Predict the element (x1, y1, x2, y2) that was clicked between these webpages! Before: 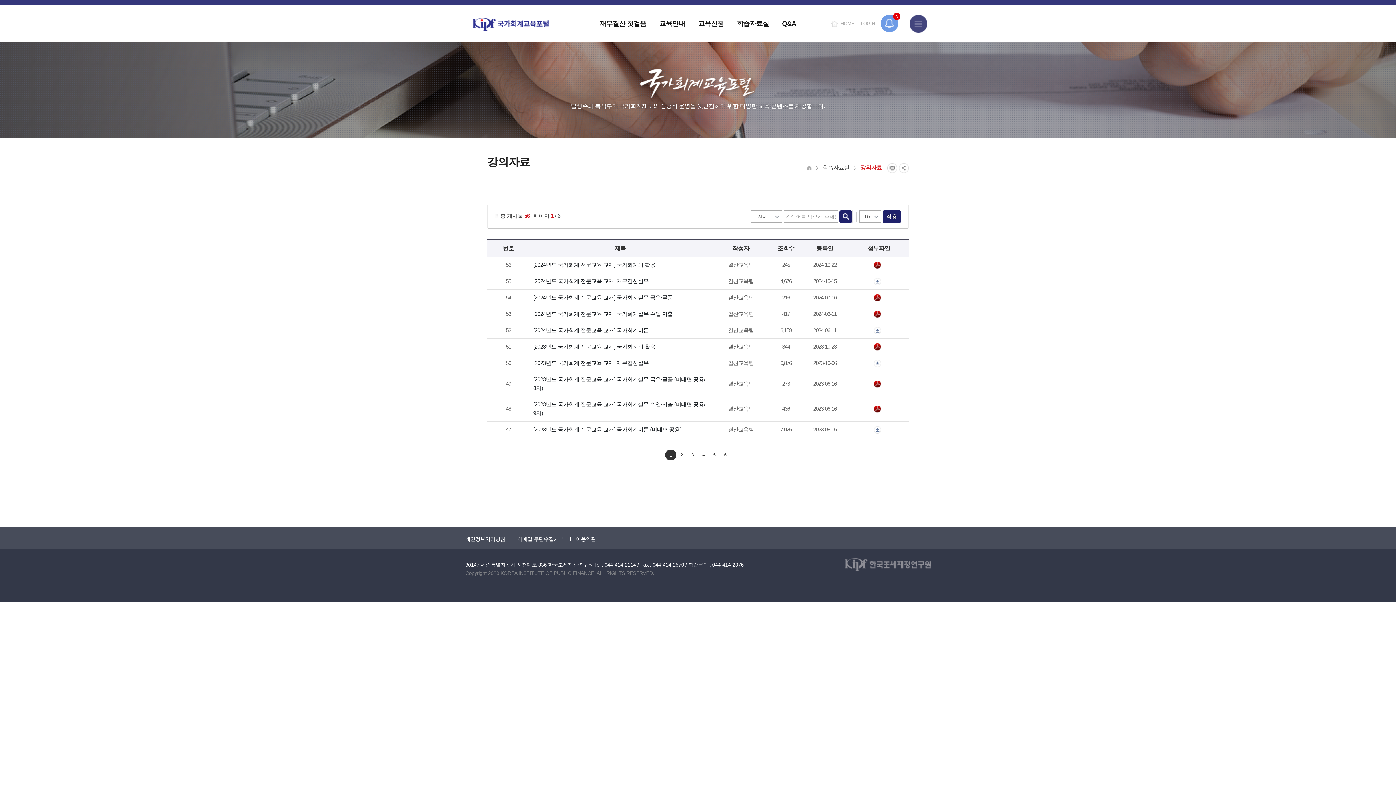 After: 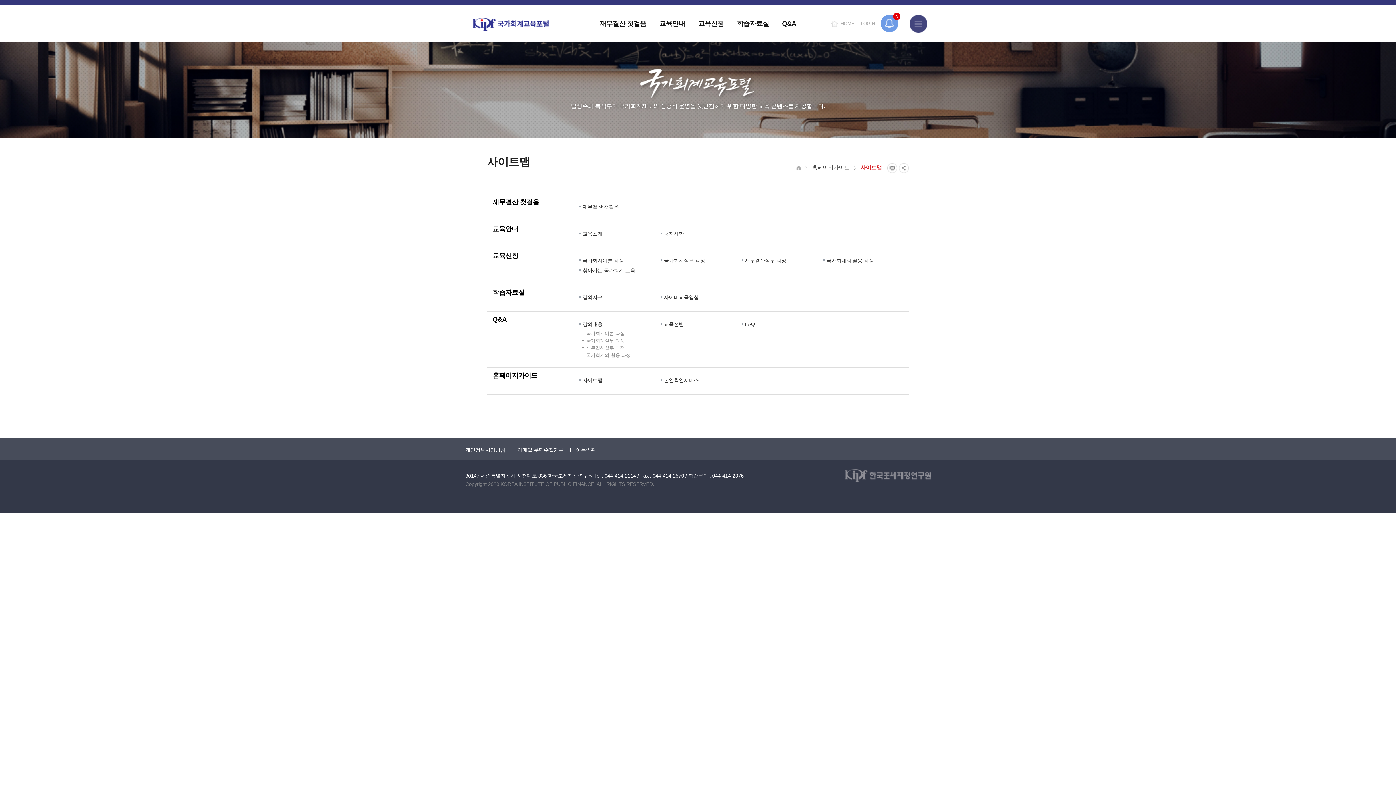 Action: bbox: (908, 5, 929, 41) label: 전체메뉴